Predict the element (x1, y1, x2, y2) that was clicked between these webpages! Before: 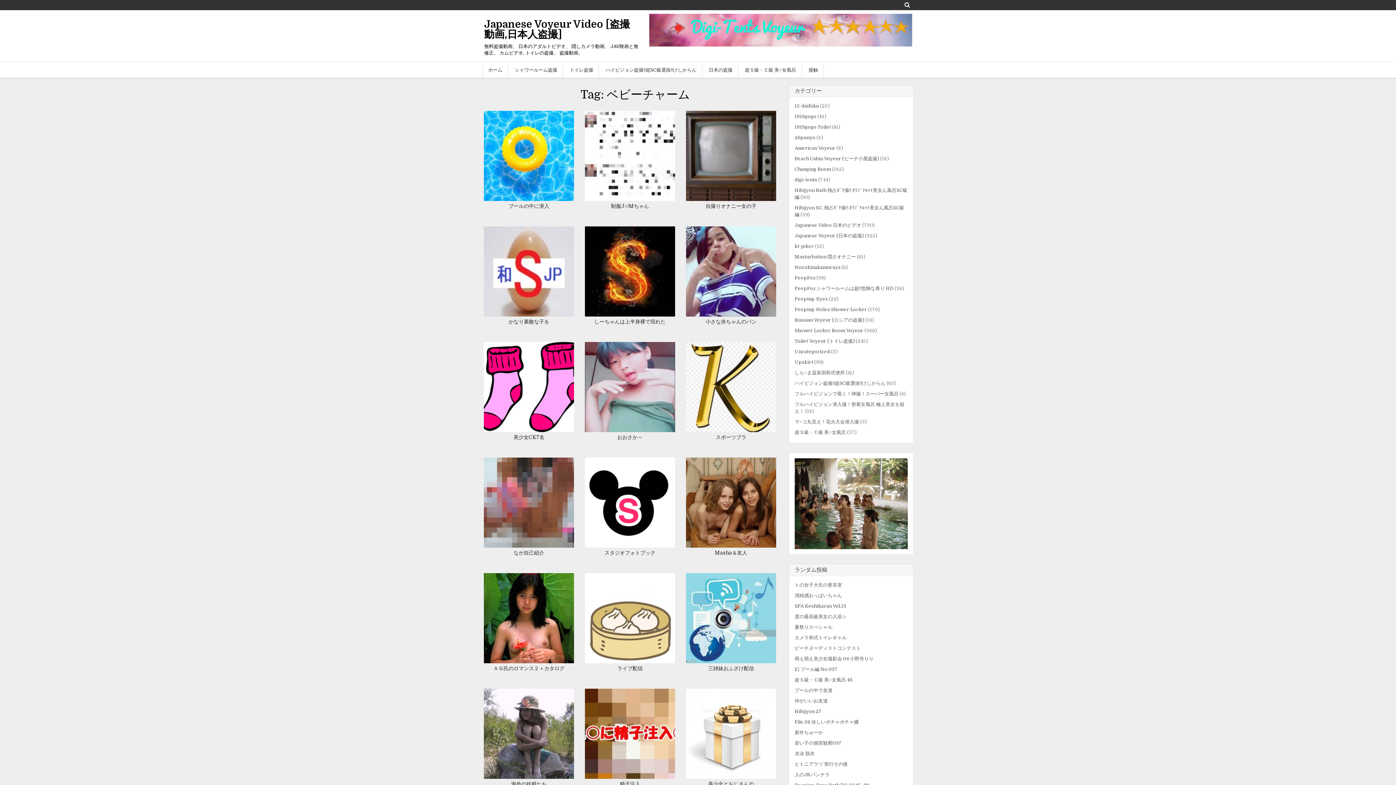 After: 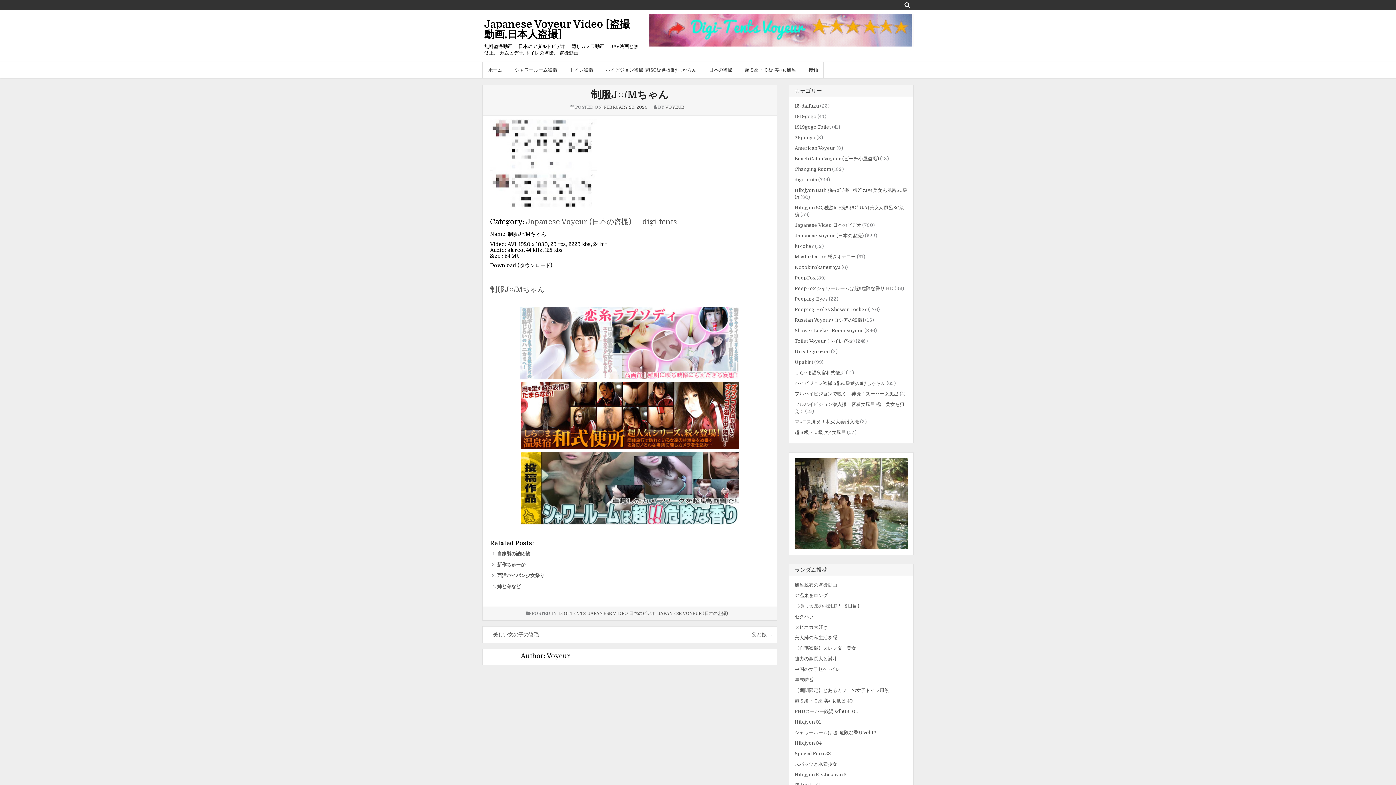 Action: label: 制服J○/Mちゃん bbox: (611, 203, 649, 209)